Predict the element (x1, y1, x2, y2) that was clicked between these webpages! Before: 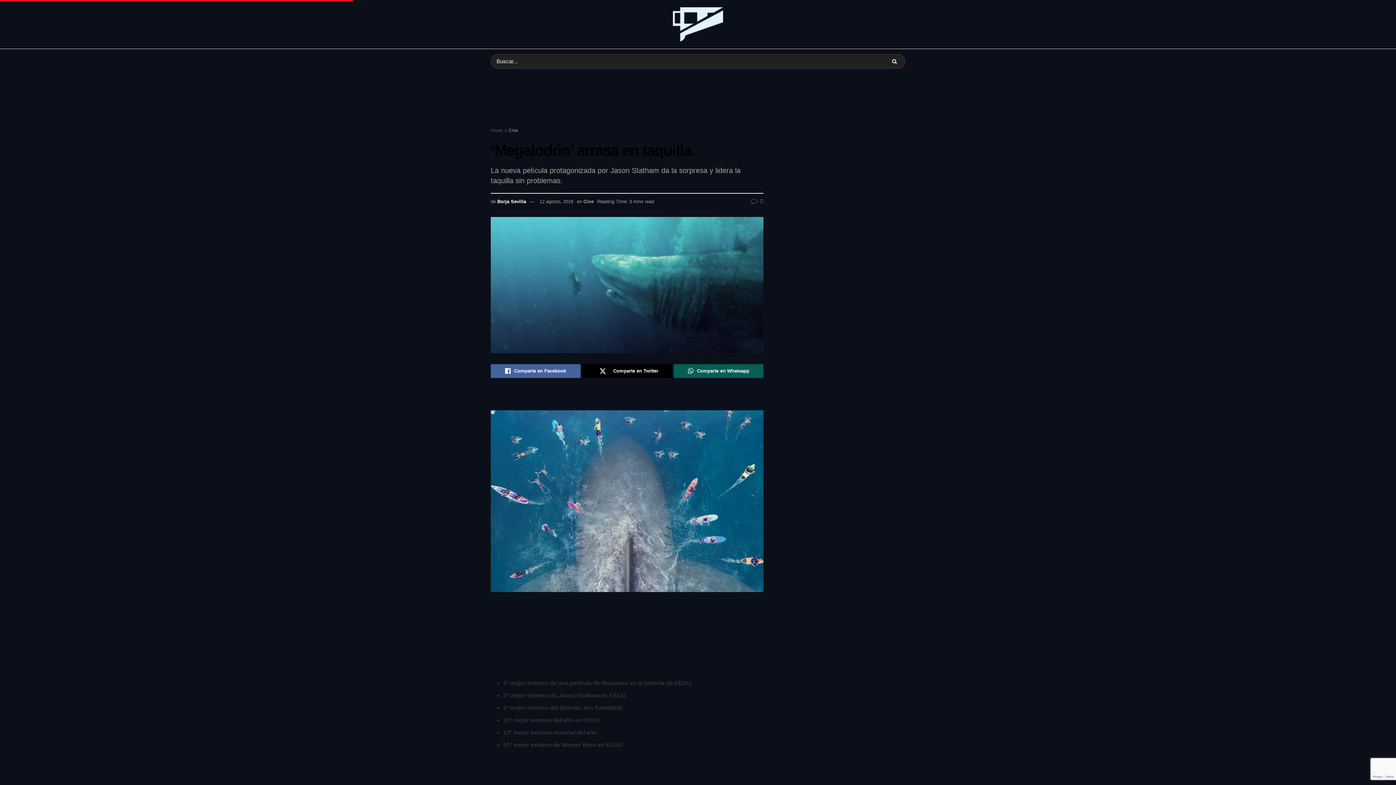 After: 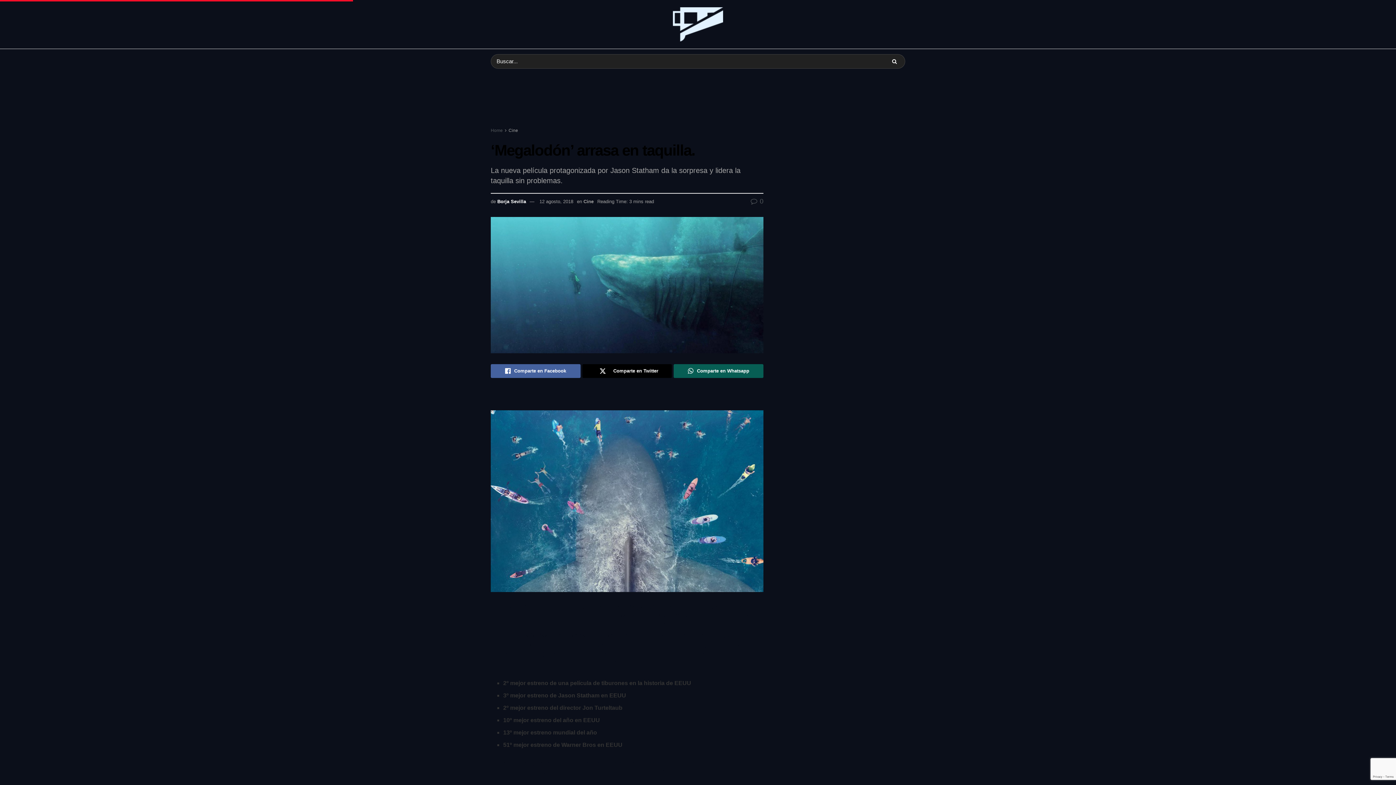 Action: bbox: (750, 197, 763, 205) label:  0